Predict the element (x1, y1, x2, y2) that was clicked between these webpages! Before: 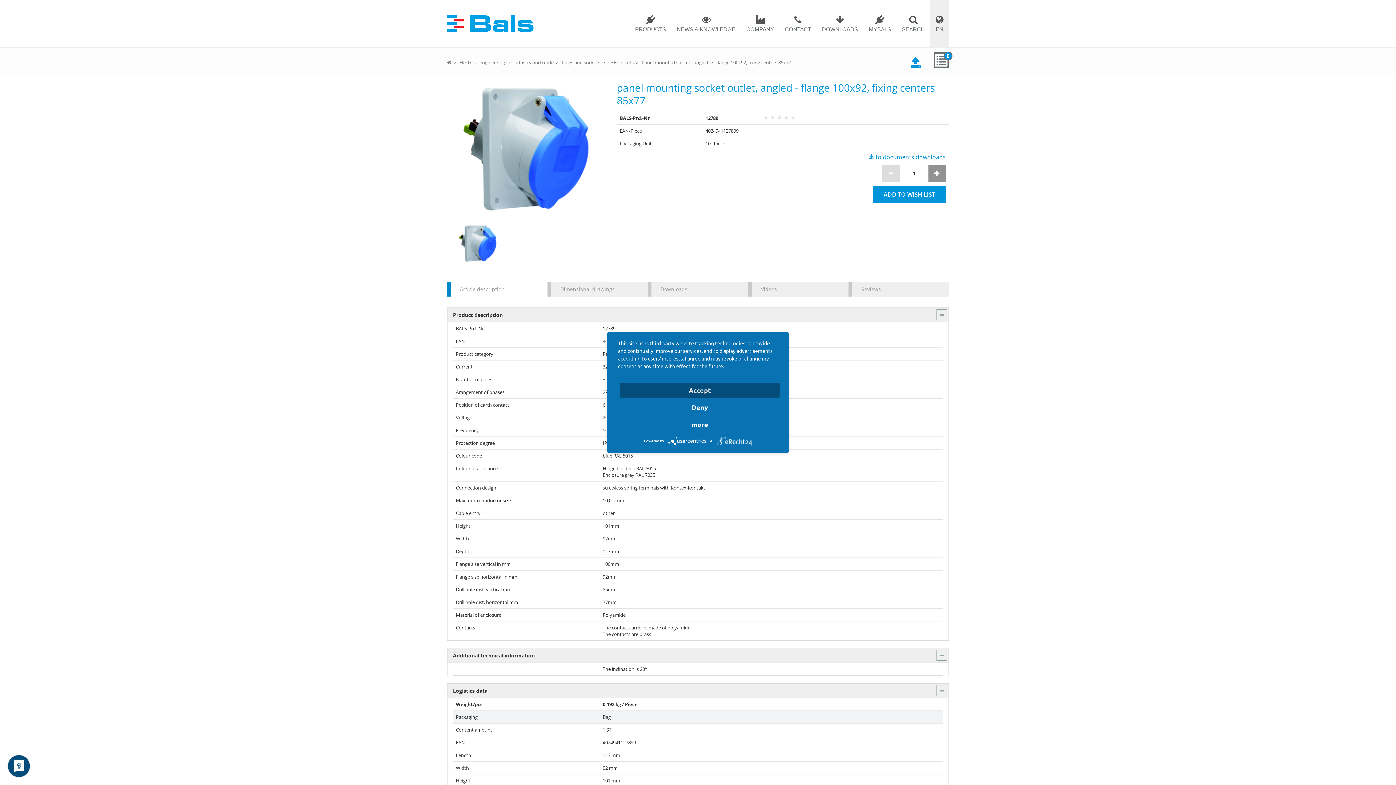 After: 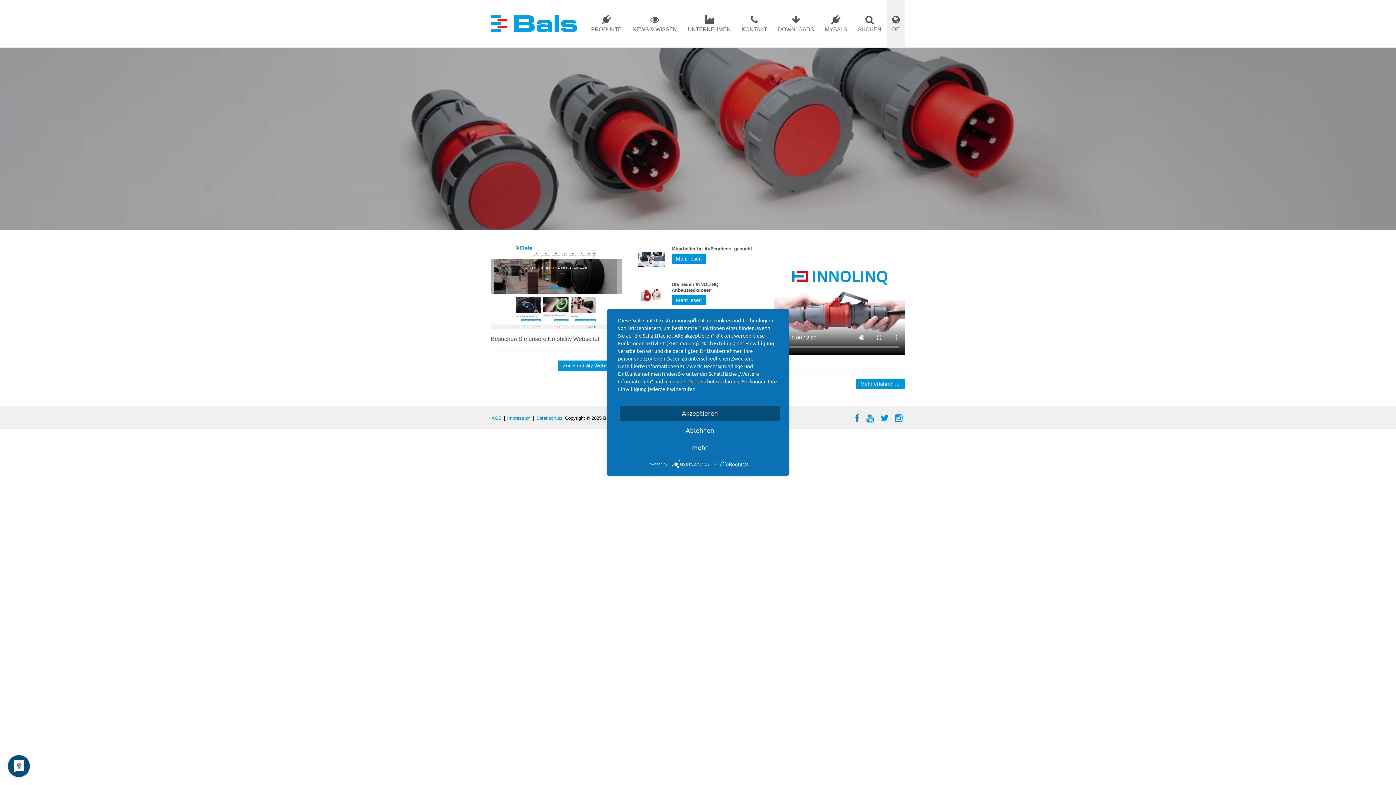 Action: bbox: (447, 59, 451, 65)